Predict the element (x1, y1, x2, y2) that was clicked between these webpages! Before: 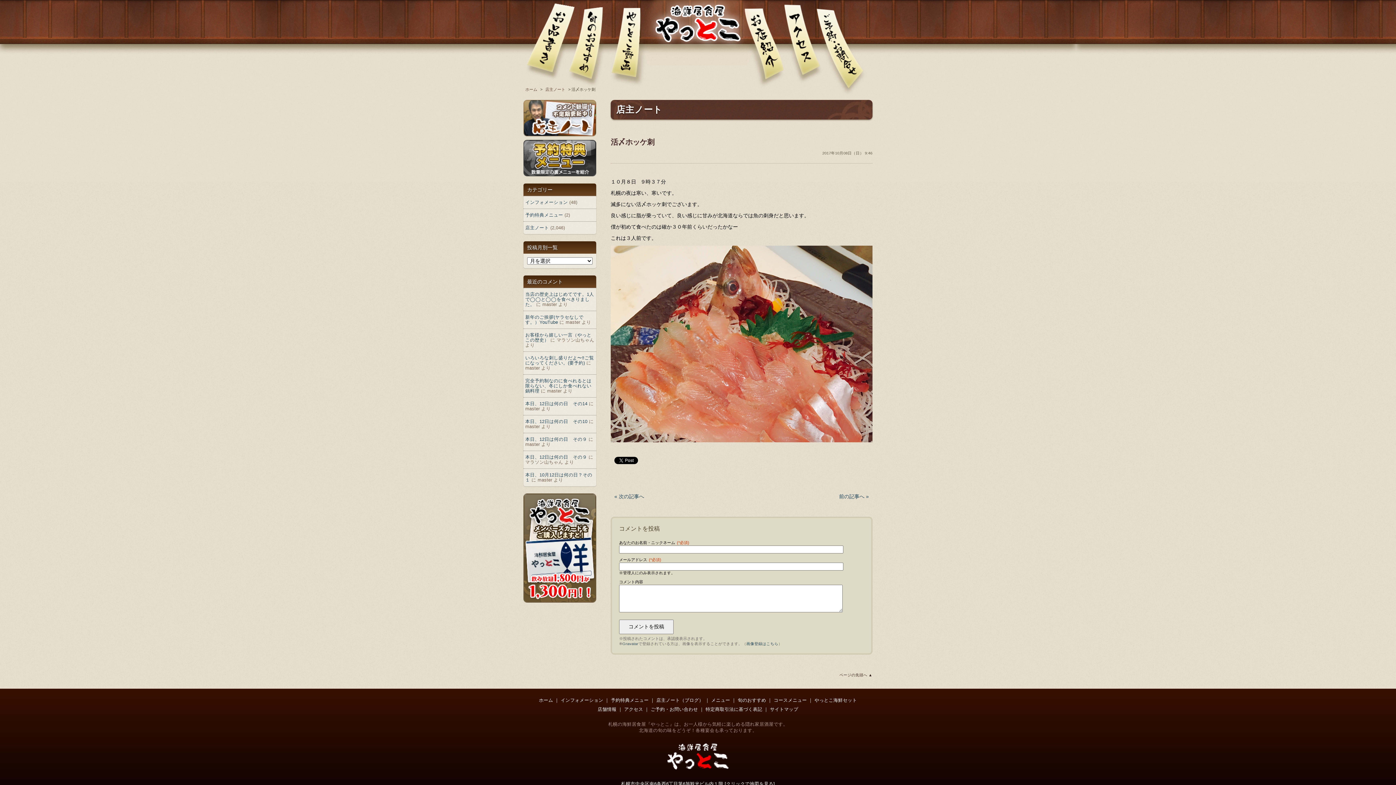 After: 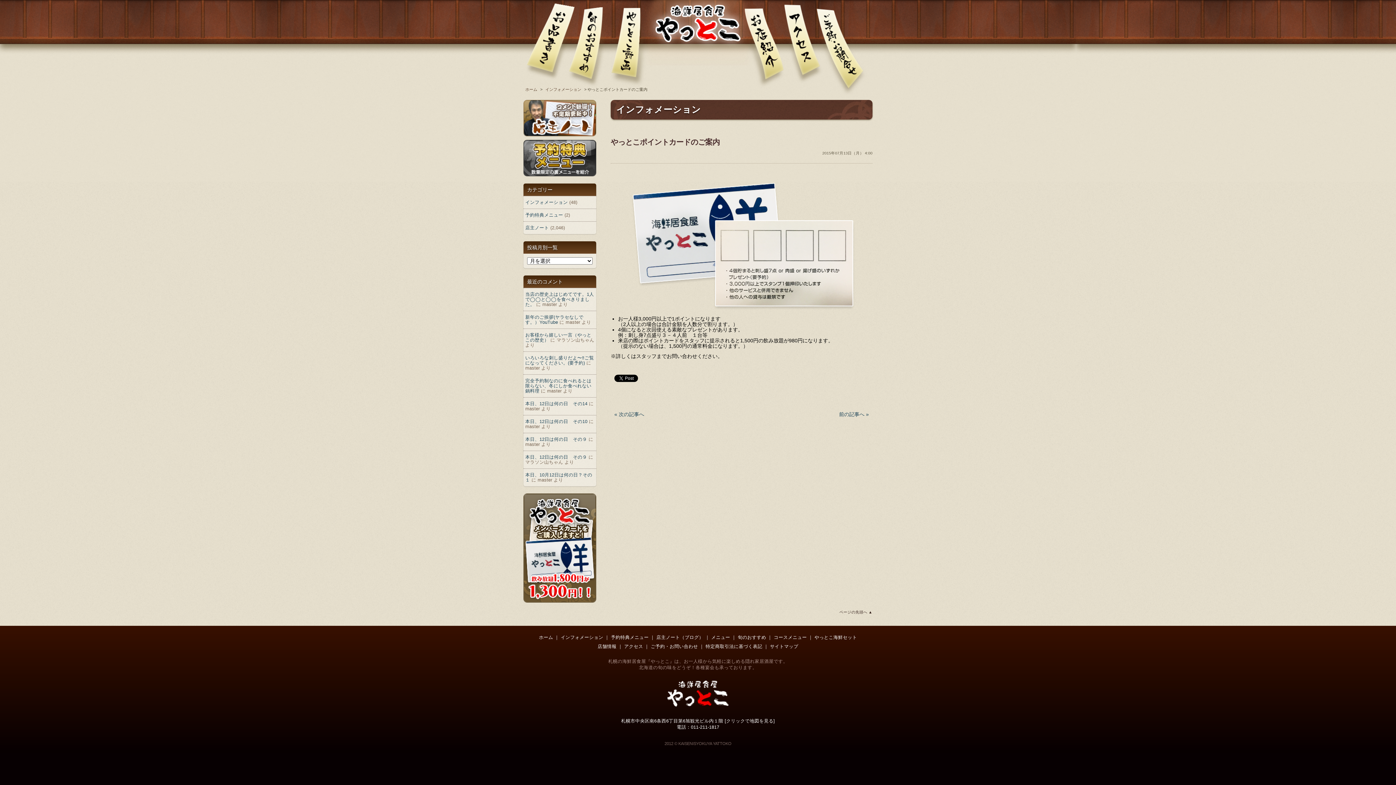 Action: bbox: (523, 600, 596, 606)